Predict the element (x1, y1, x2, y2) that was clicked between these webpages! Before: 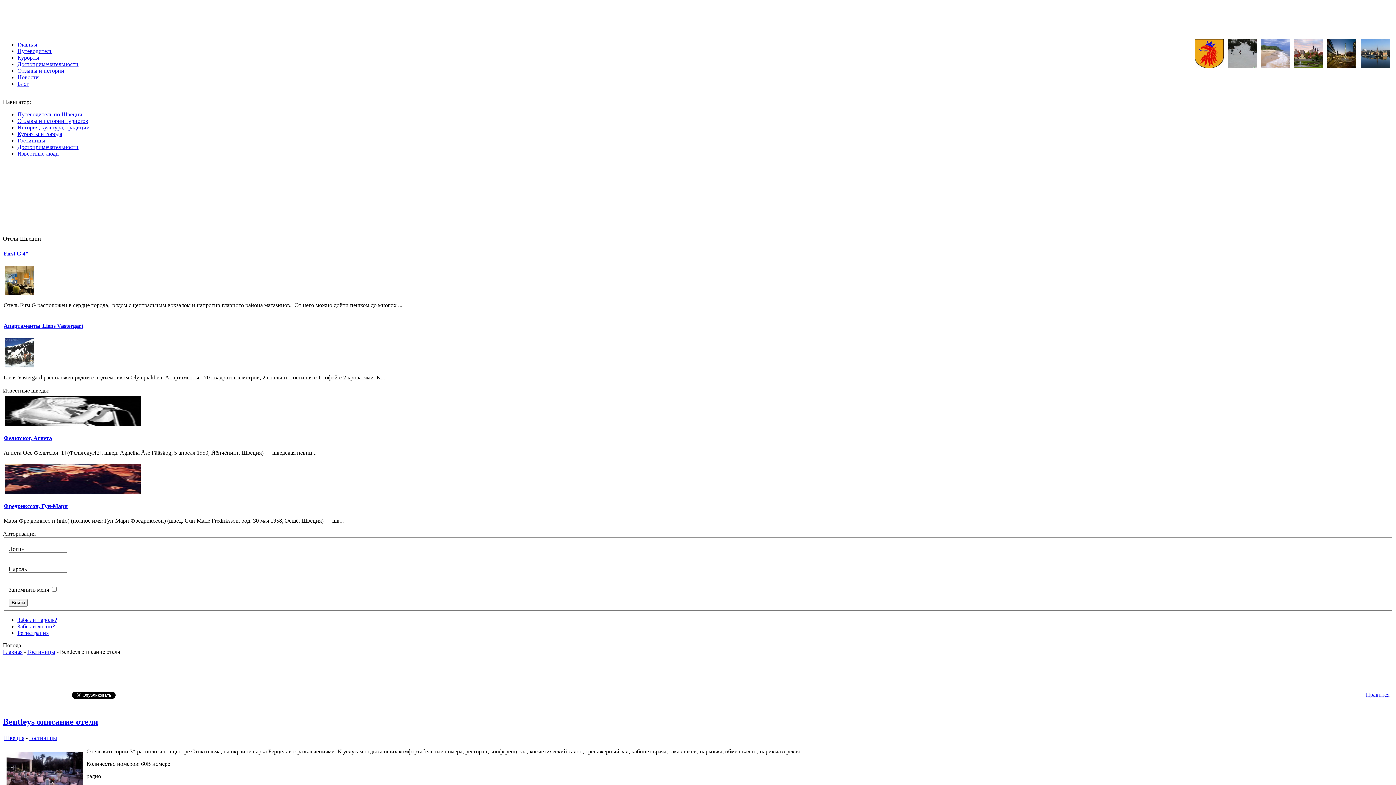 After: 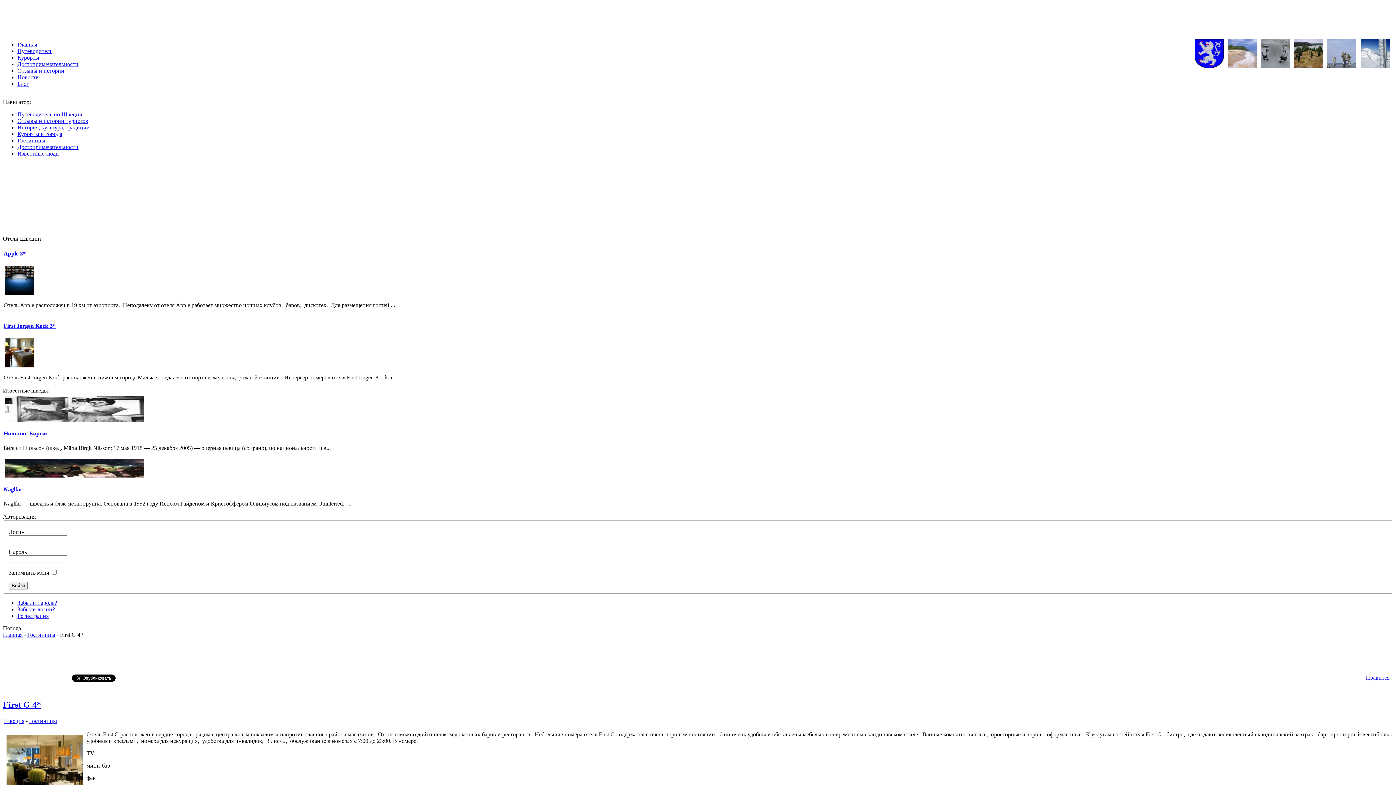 Action: label: First G 4* bbox: (3, 250, 28, 256)